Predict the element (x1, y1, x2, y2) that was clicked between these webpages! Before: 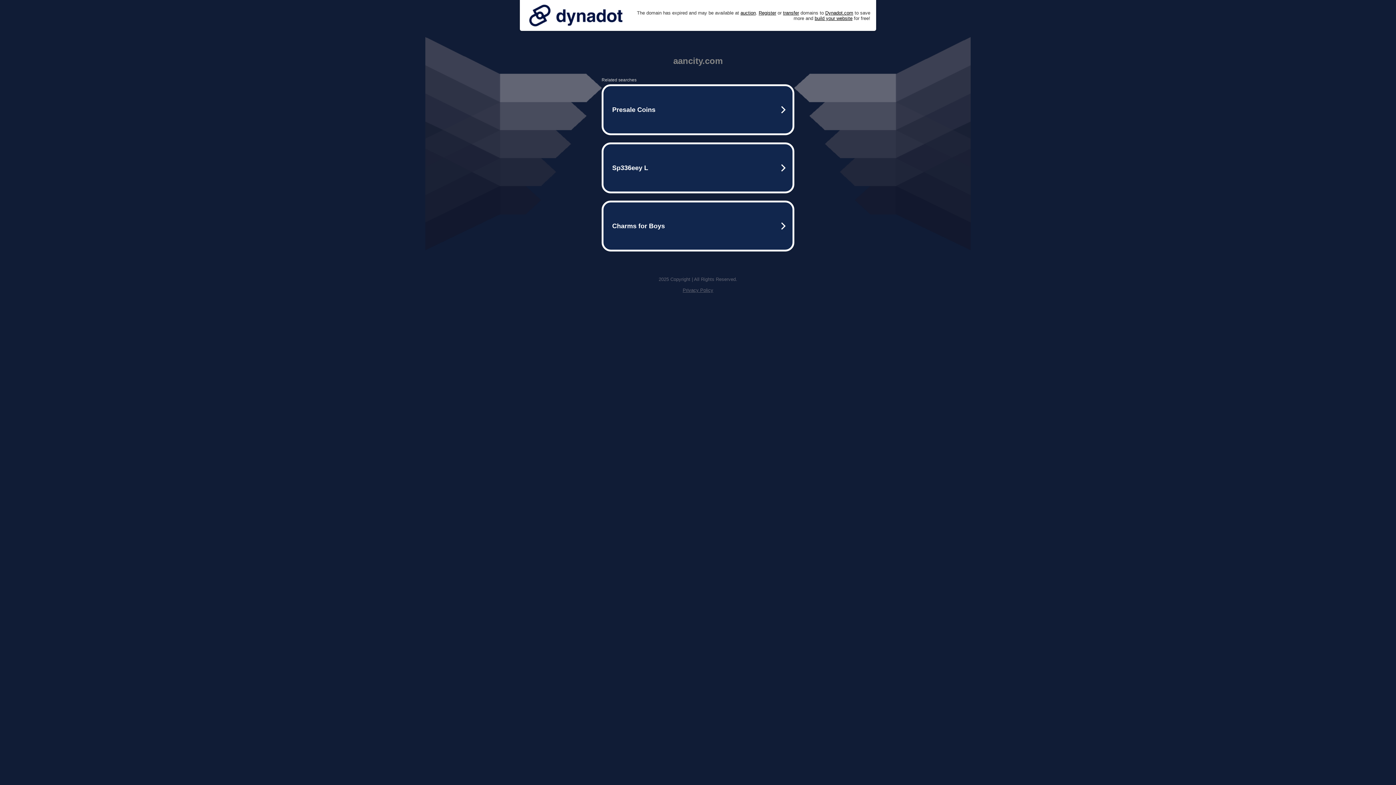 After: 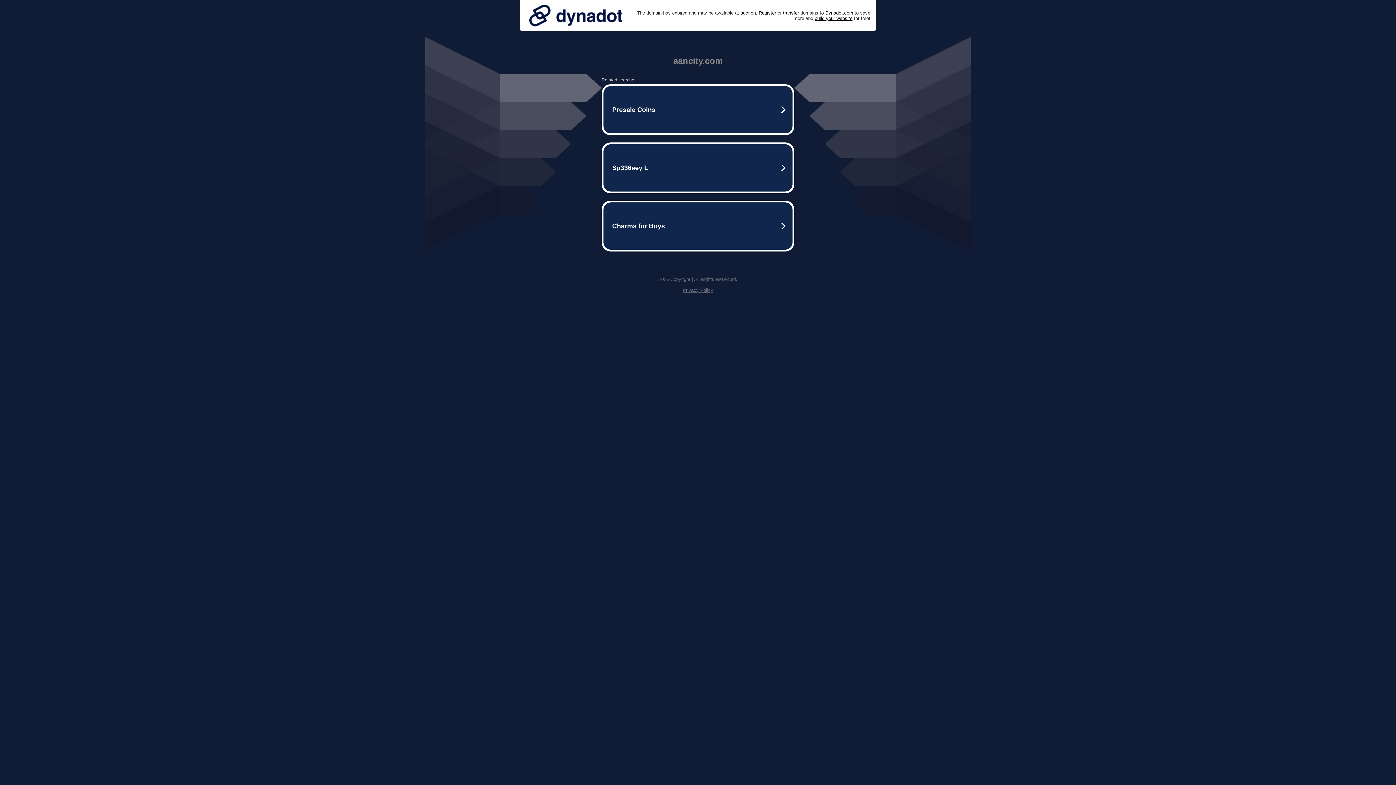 Action: bbox: (525, 0, 626, 30)